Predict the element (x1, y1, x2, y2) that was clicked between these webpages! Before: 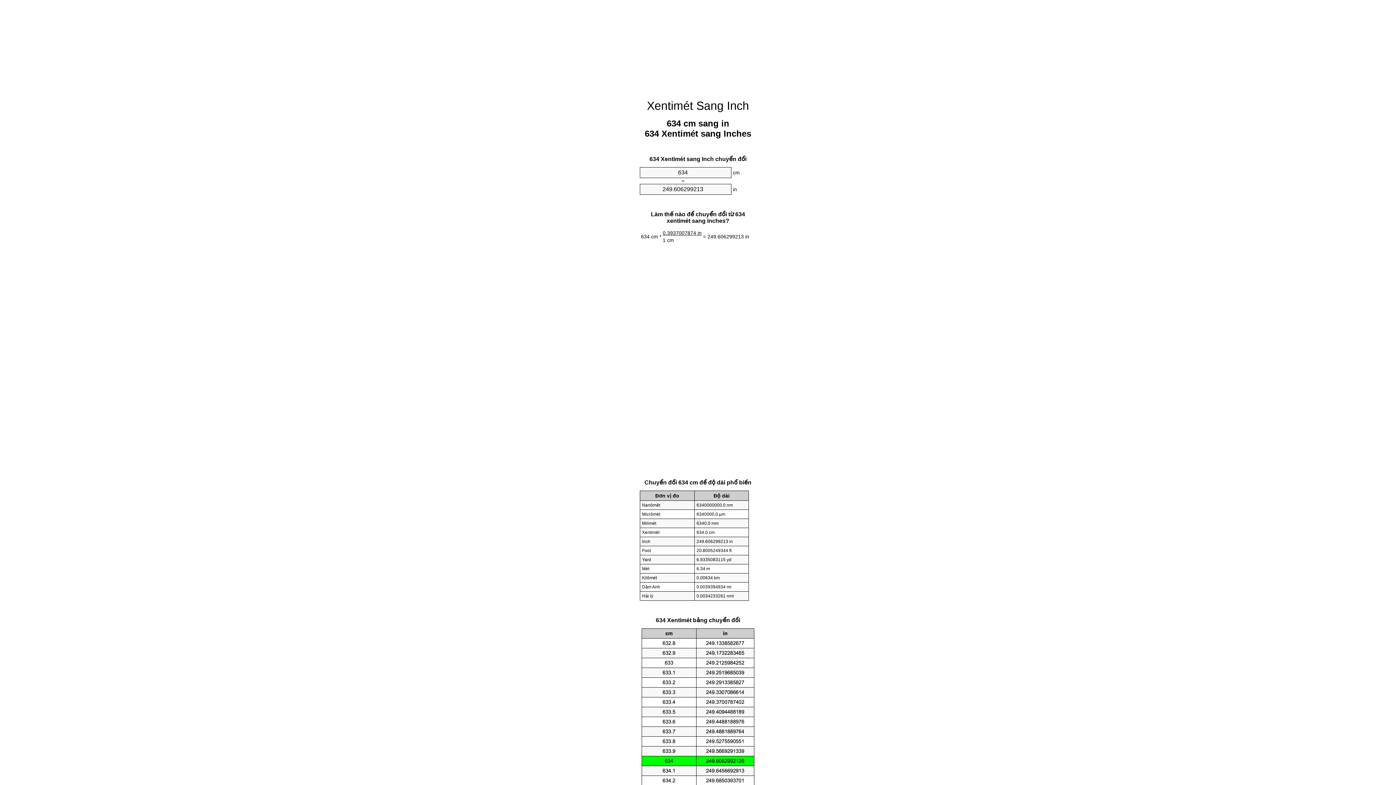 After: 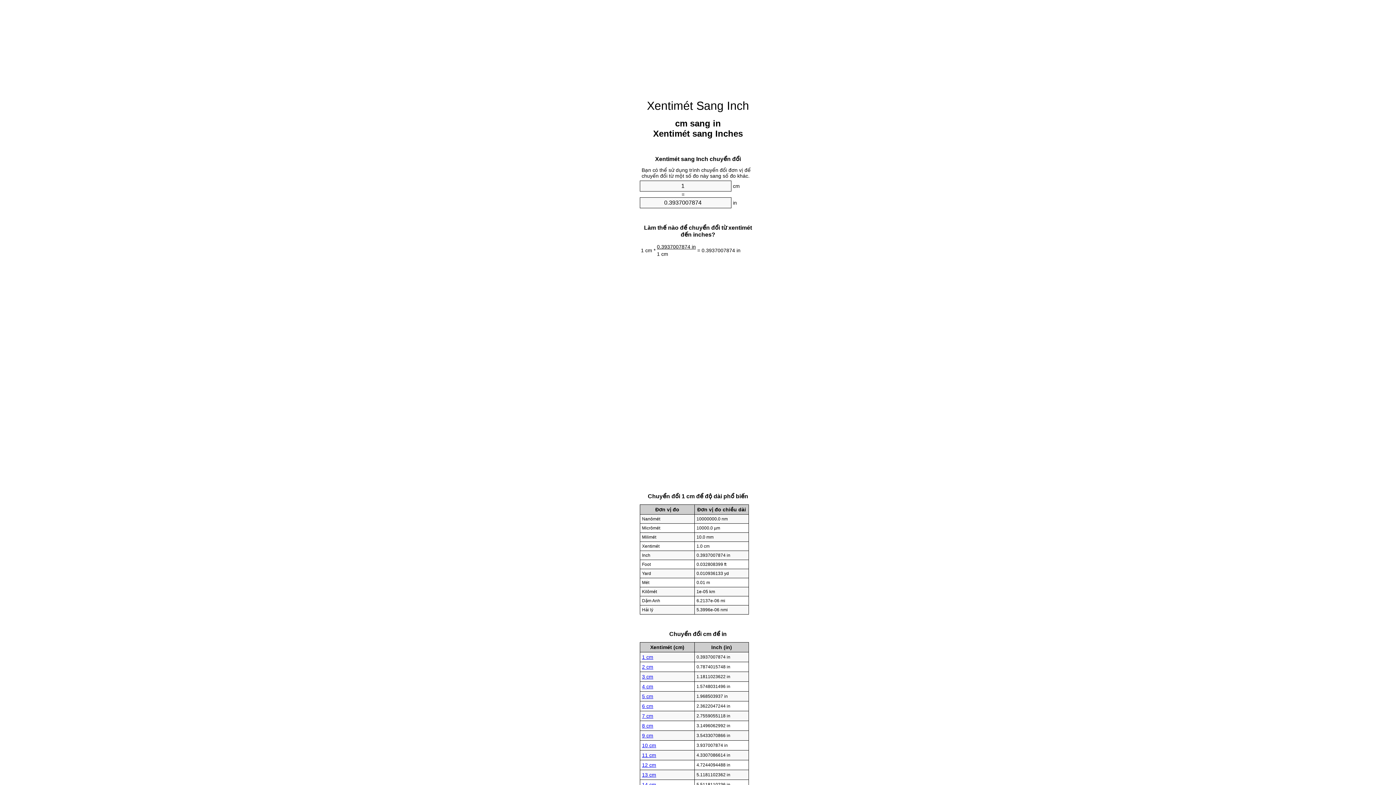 Action: bbox: (647, 99, 749, 112) label: Xentimét Sang Inch